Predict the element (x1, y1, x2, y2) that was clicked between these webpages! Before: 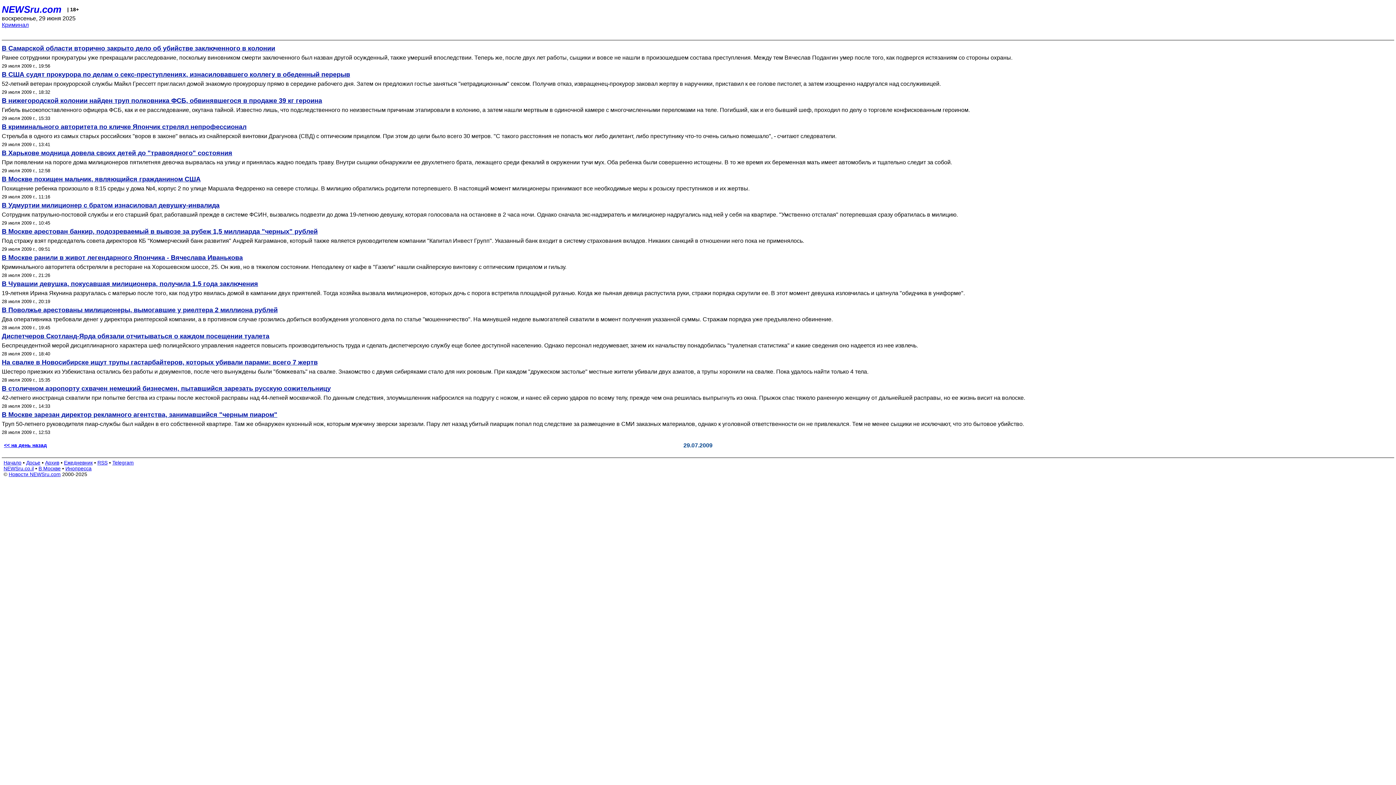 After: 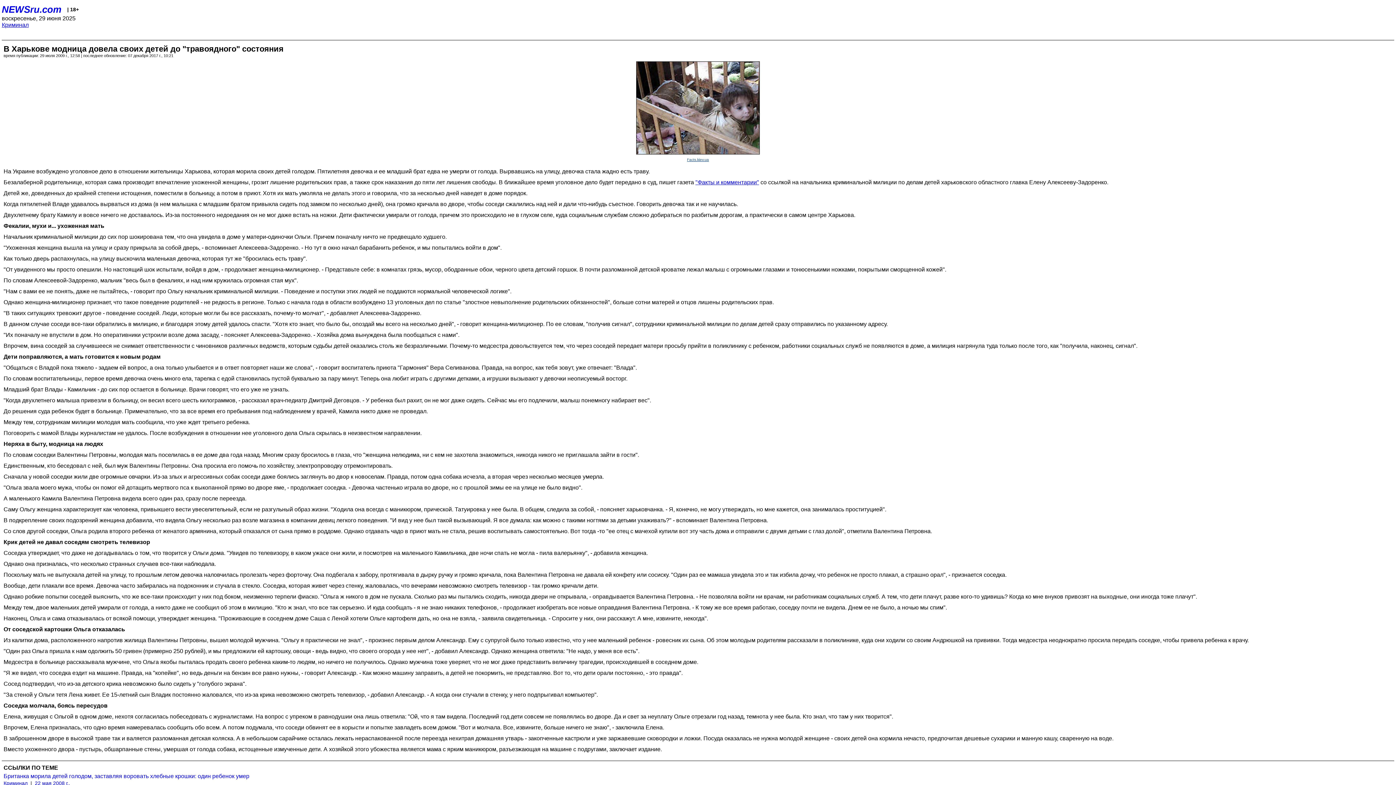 Action: label: При появлении на пороге дома милиционеров пятилетняя девочка вырвалась на улицу и принялась жадно поедать траву. Внутри сыщики обнаружили ее двухлетнего брата, лежащего среди фекалий в окружении тучи мух. Оба ребенка были совершенно истощены. В то же время их беременная мать имеет автомобиль и тщательно следит за собой. bbox: (1, 159, 1394, 165)